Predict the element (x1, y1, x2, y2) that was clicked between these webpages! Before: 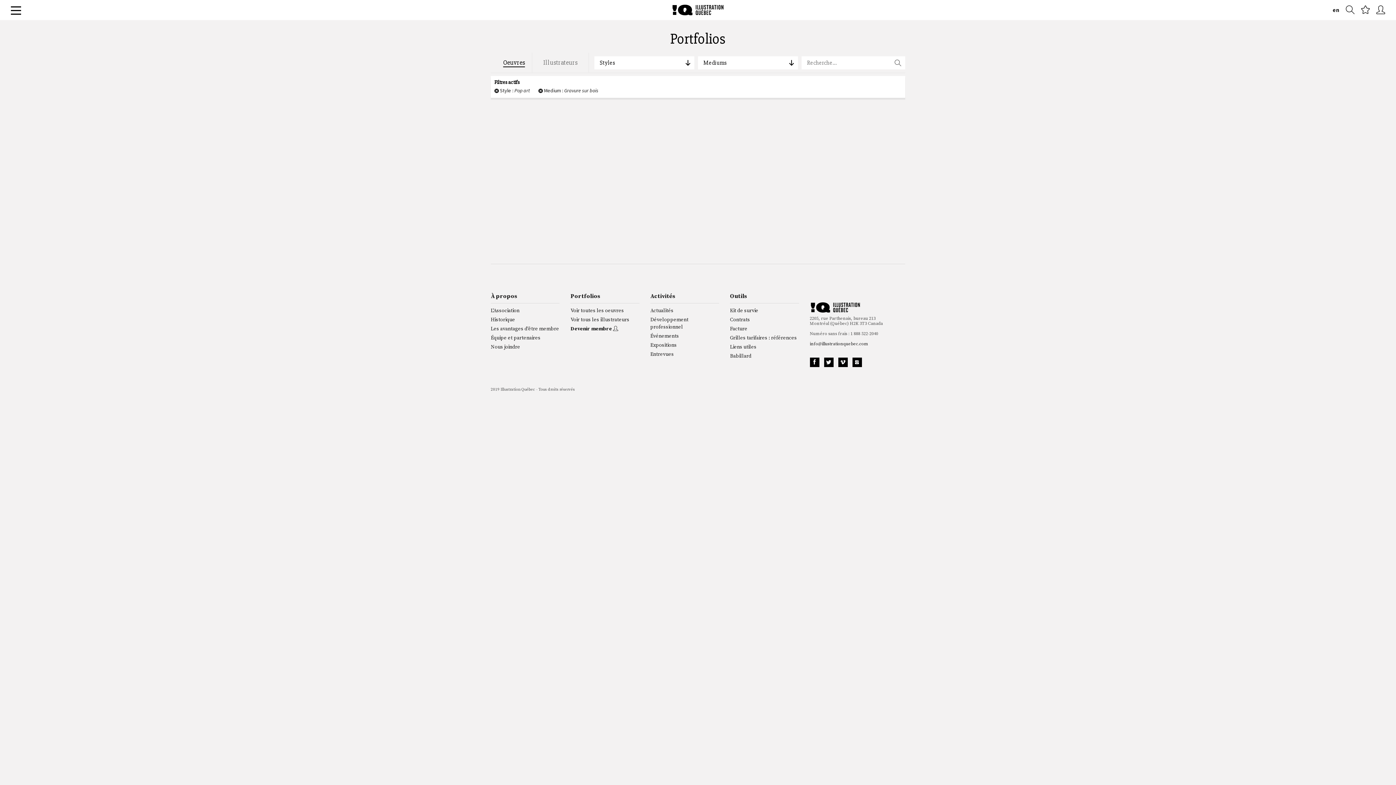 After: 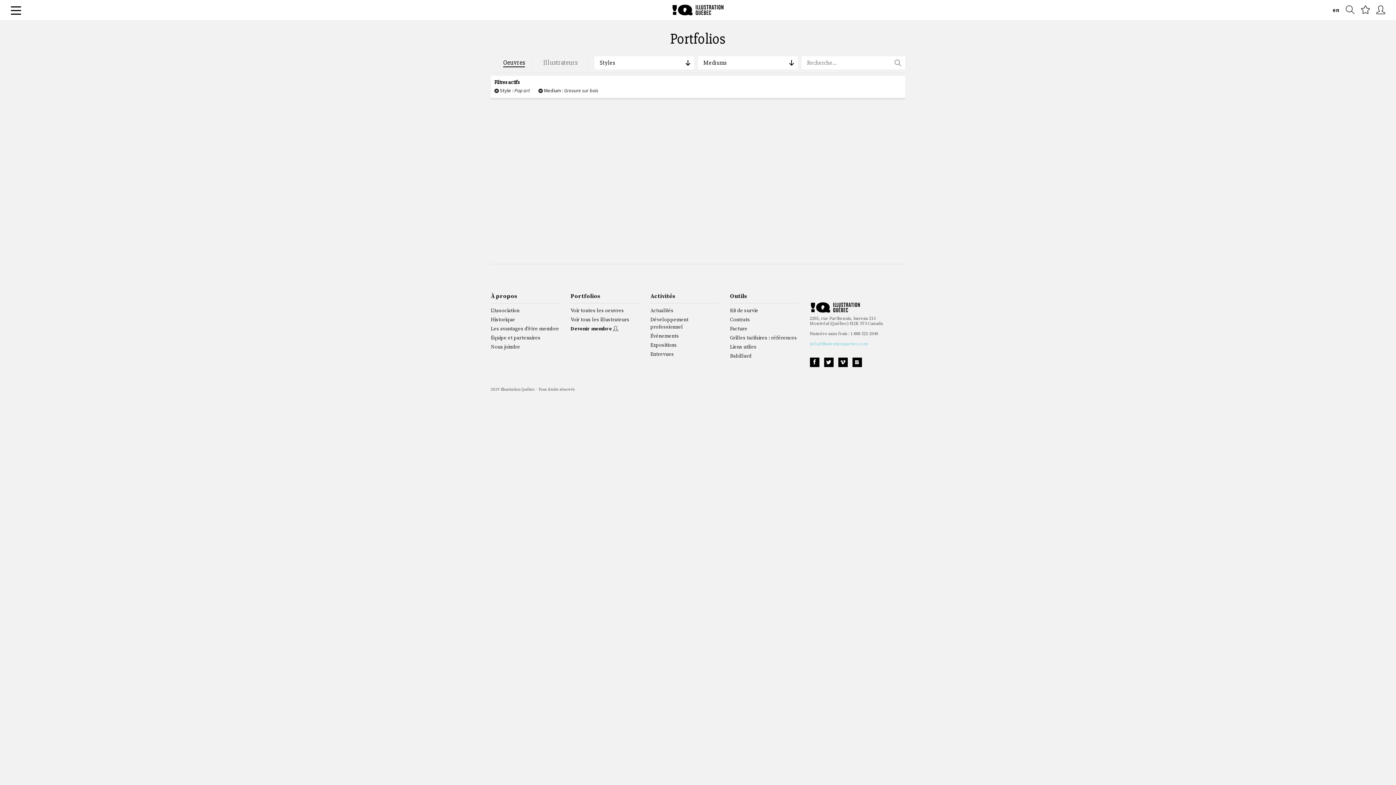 Action: bbox: (810, 341, 868, 346) label: info@illustrationquebec.com